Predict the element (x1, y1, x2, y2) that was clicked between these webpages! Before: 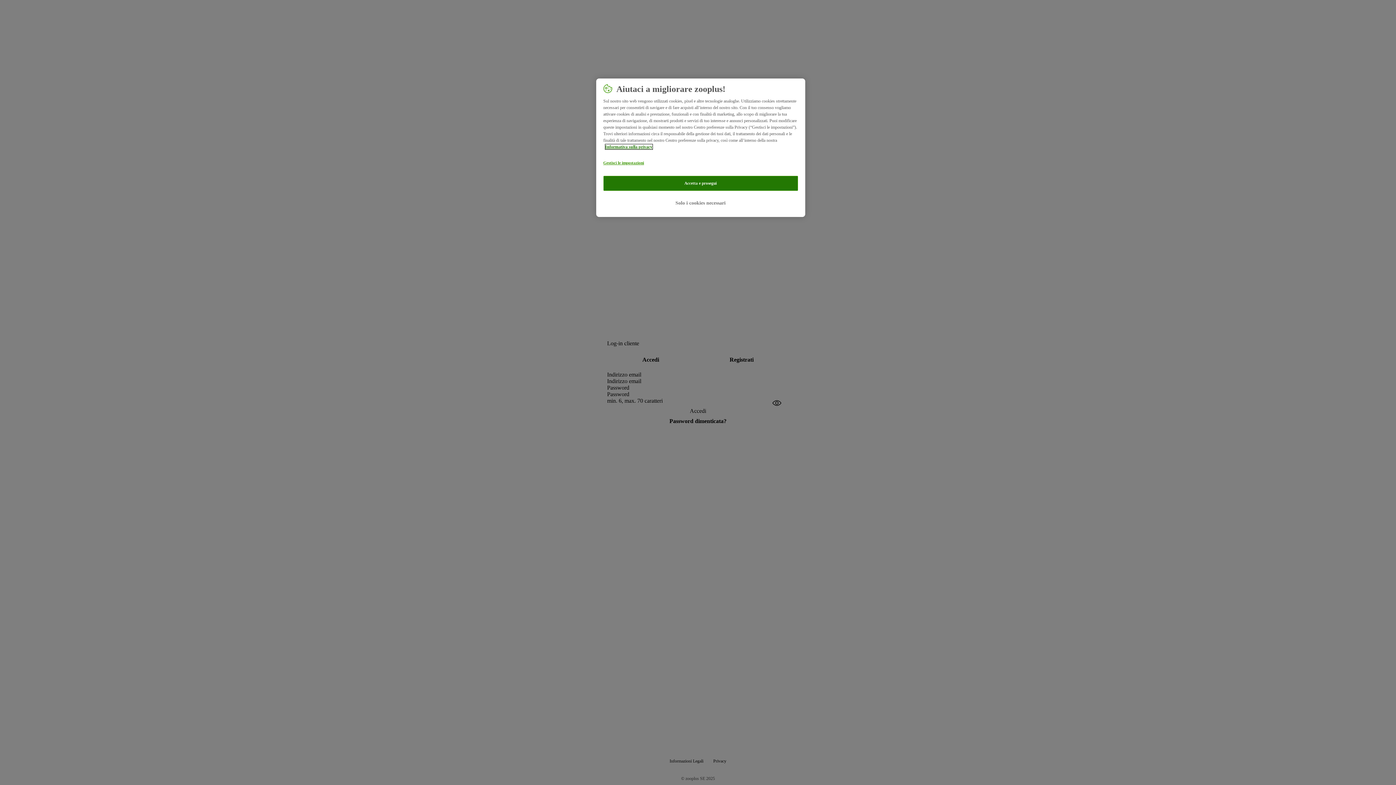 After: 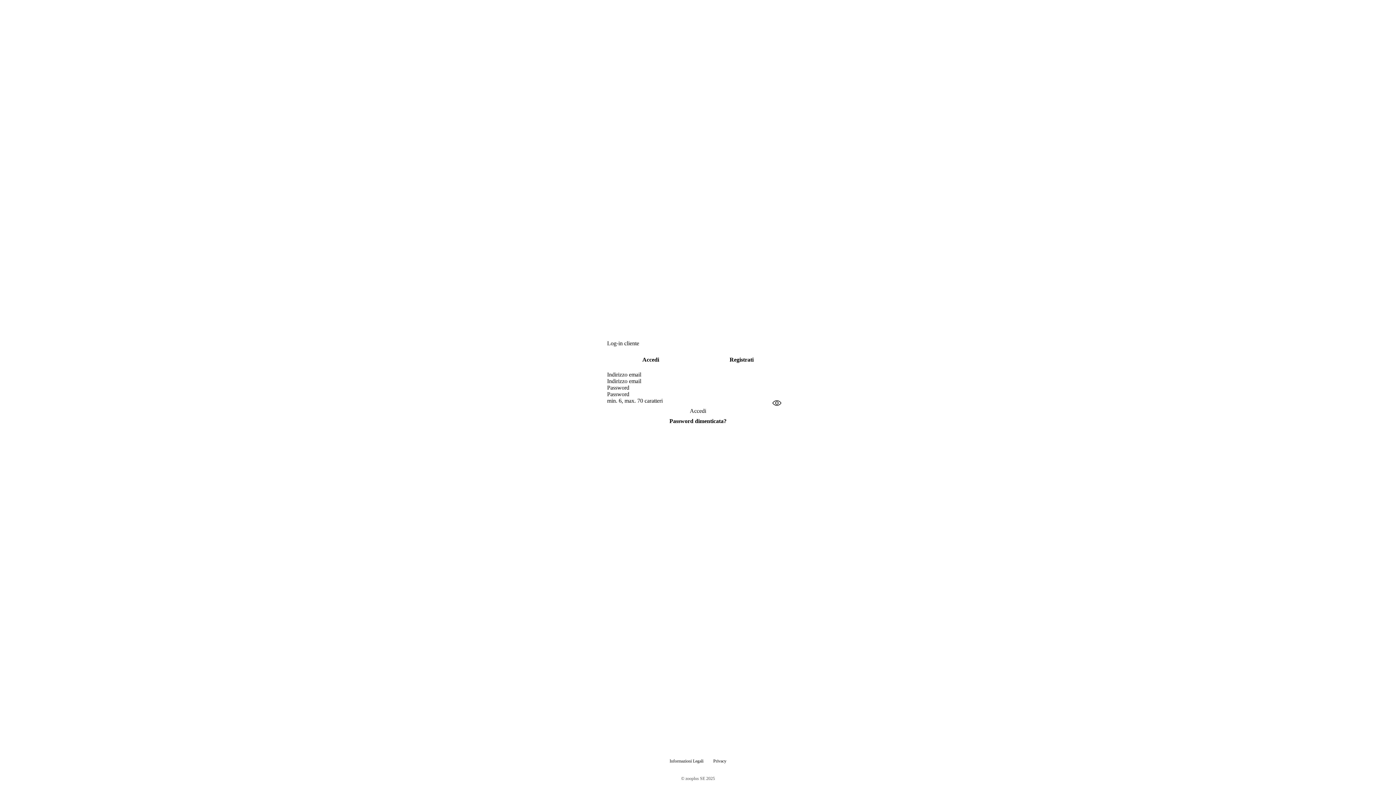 Action: label: Solo i cookies necessari bbox: (603, 194, 798, 211)